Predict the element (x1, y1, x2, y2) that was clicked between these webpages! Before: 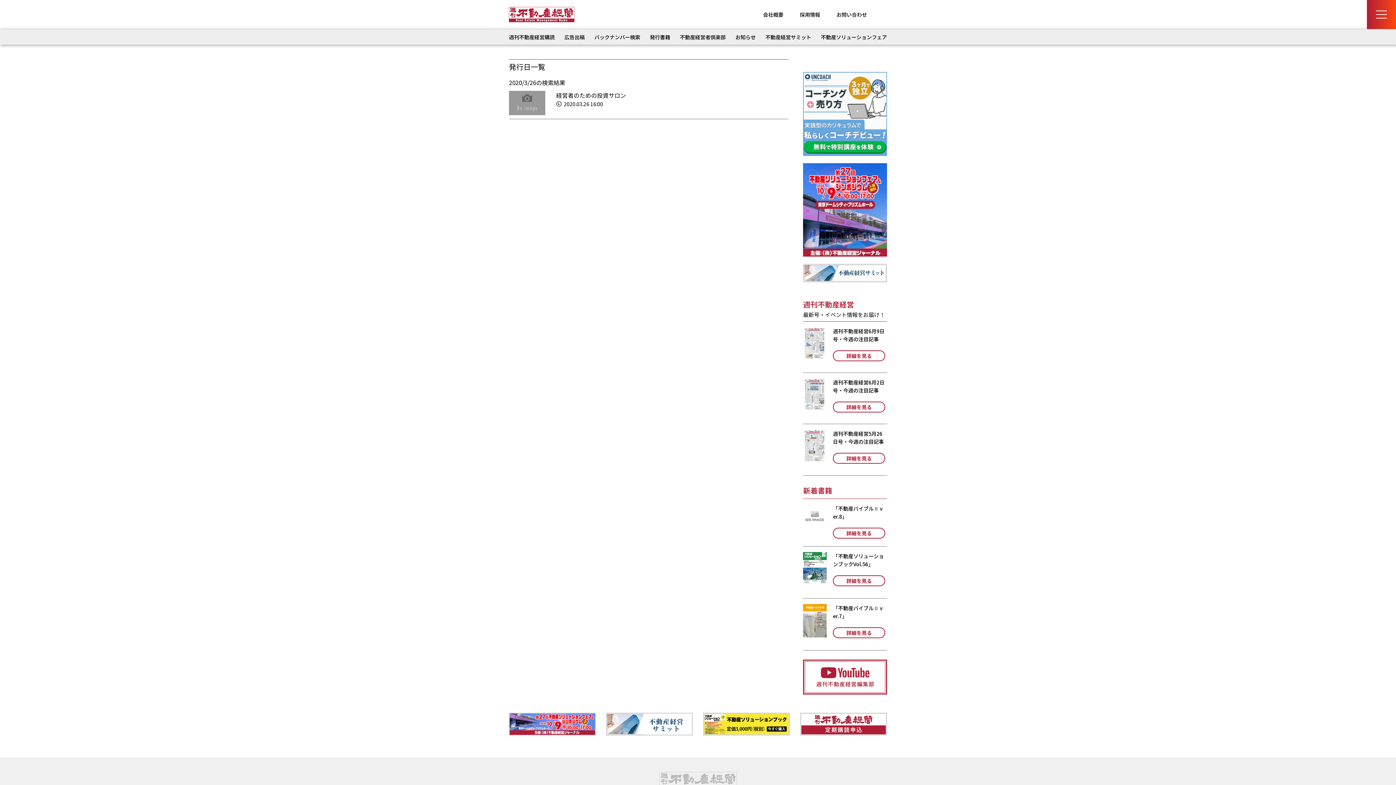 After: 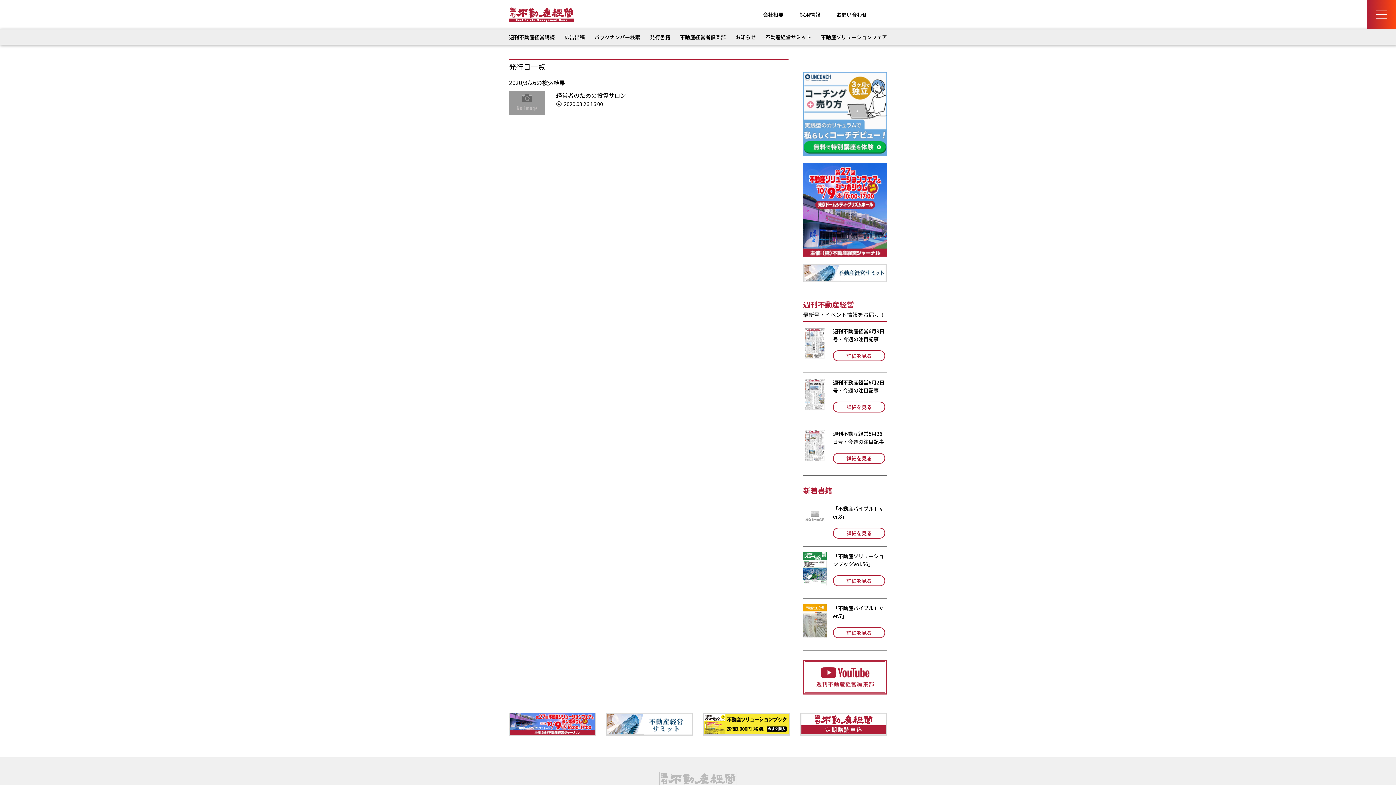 Action: bbox: (803, 163, 887, 171)